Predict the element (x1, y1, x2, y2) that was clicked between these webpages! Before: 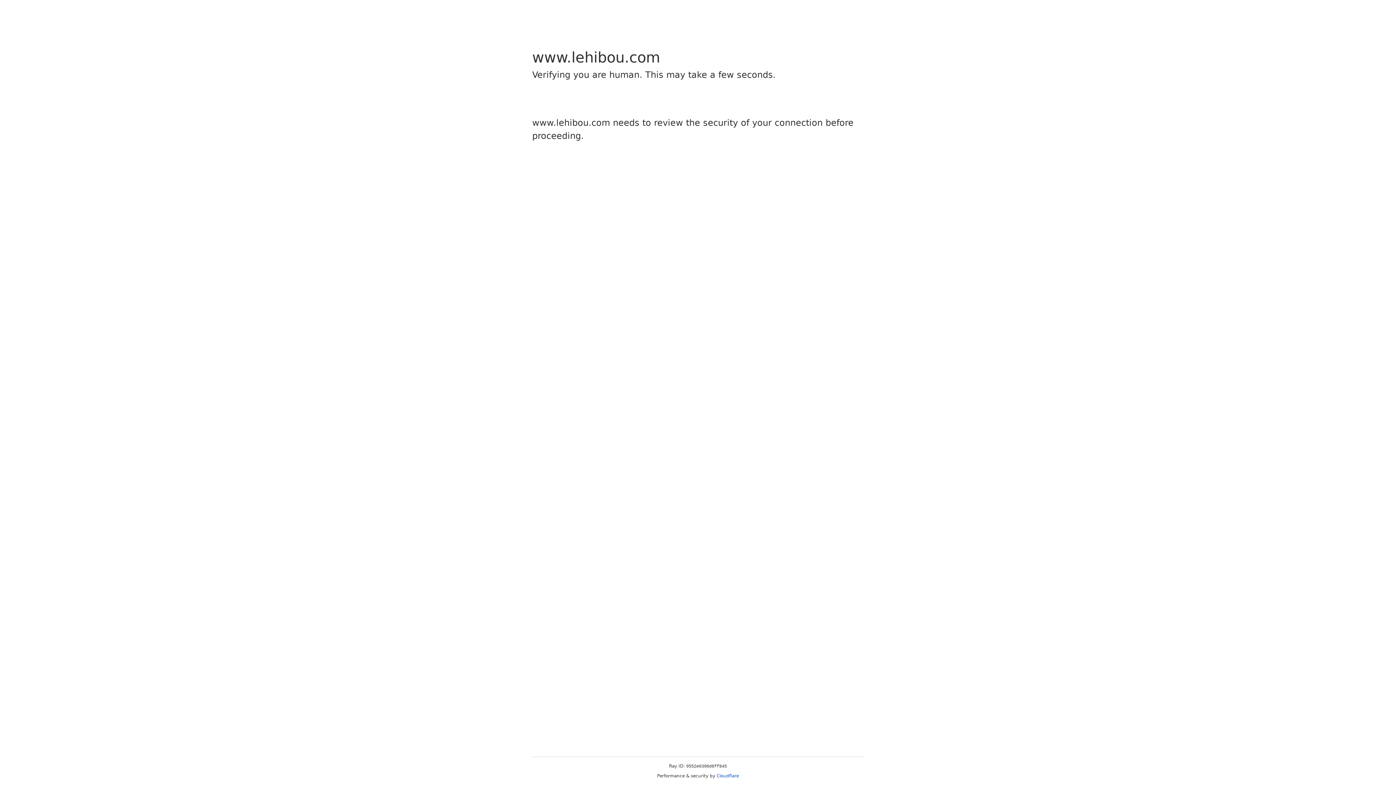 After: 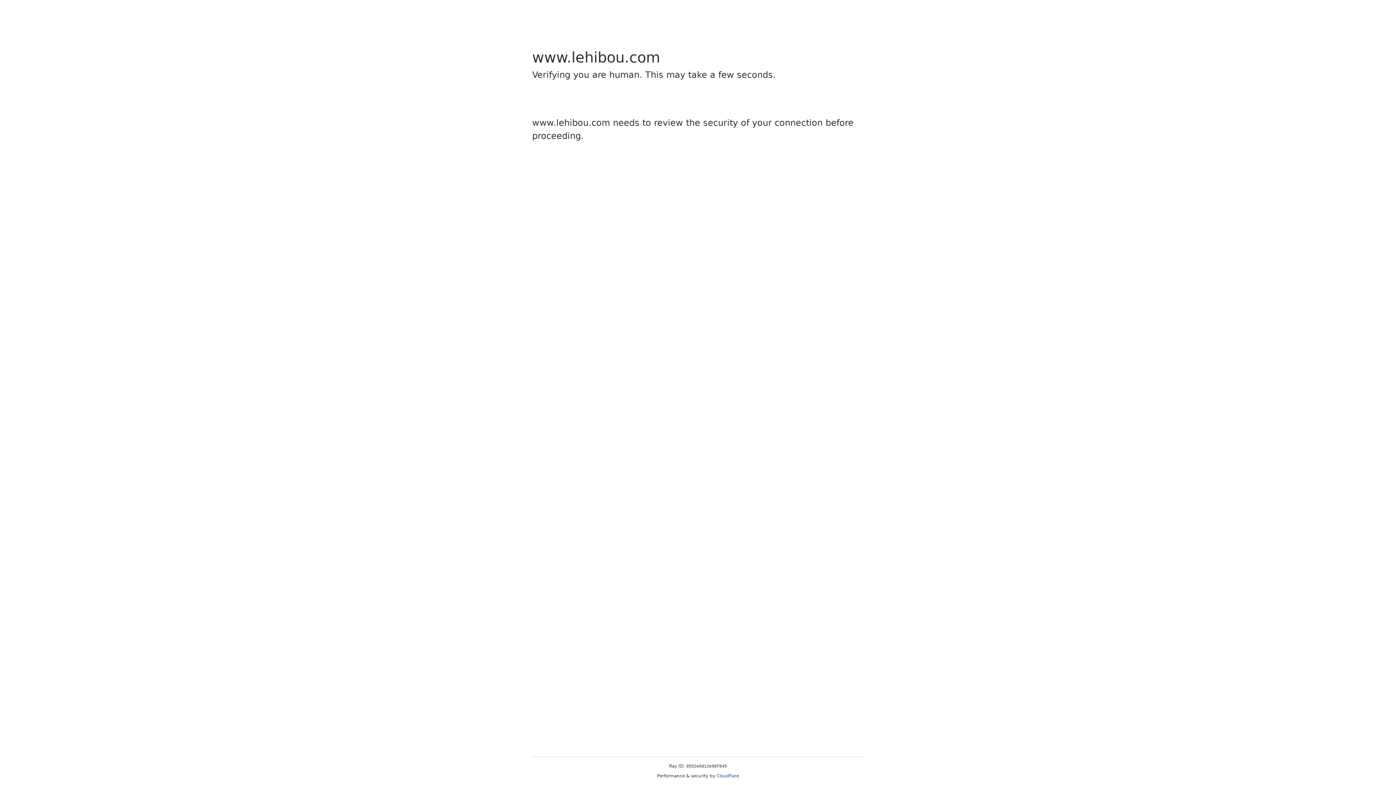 Action: bbox: (716, 773, 739, 778) label: Cloudflare